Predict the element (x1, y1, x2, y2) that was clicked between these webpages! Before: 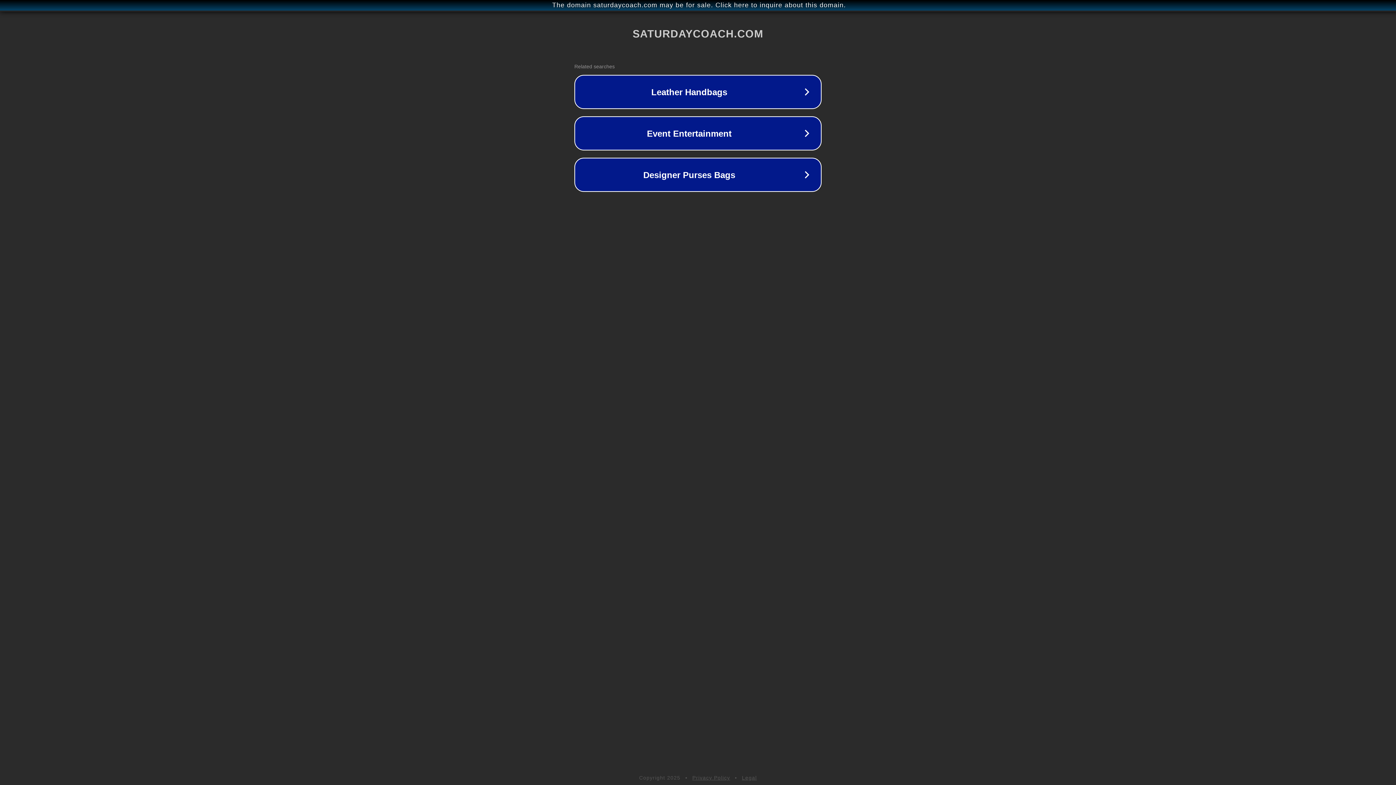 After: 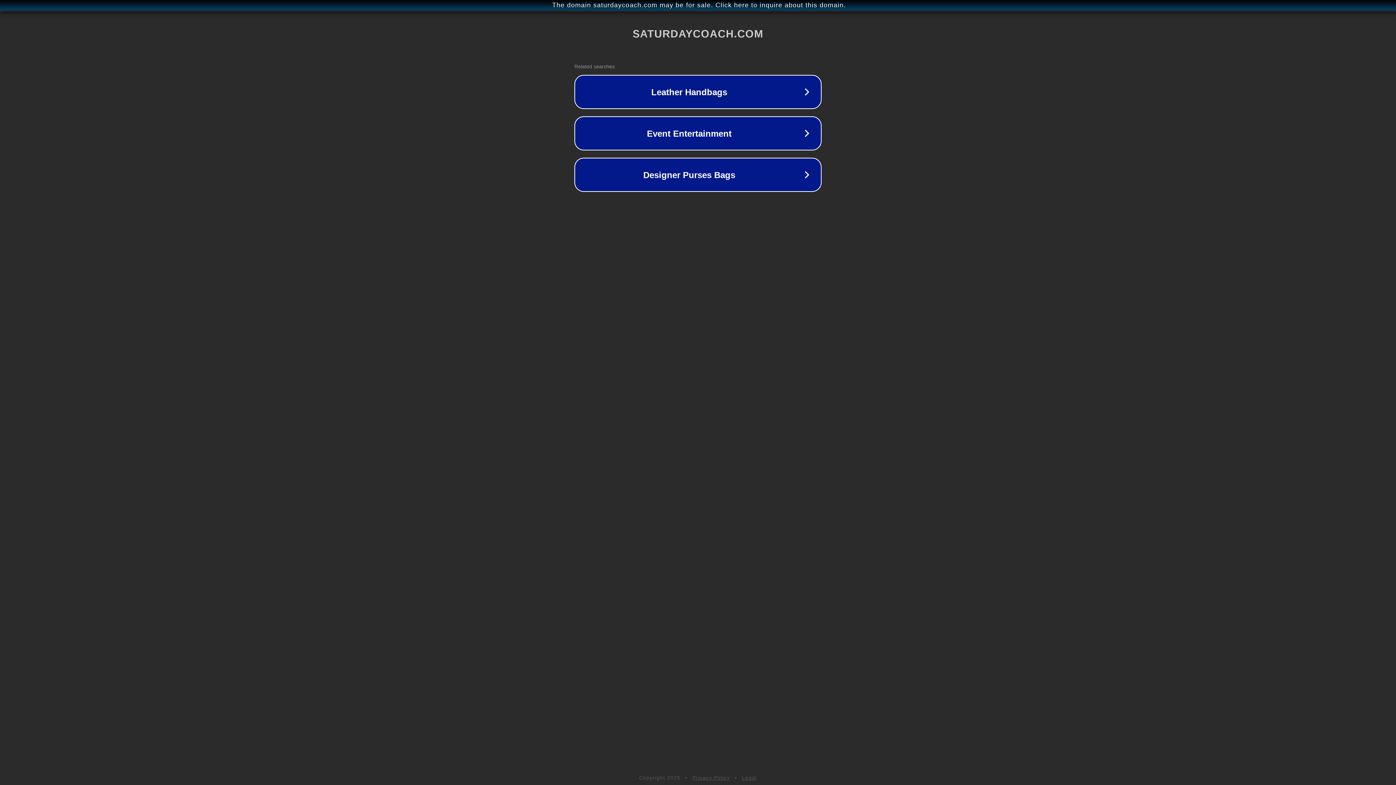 Action: bbox: (742, 775, 757, 781) label: Legal